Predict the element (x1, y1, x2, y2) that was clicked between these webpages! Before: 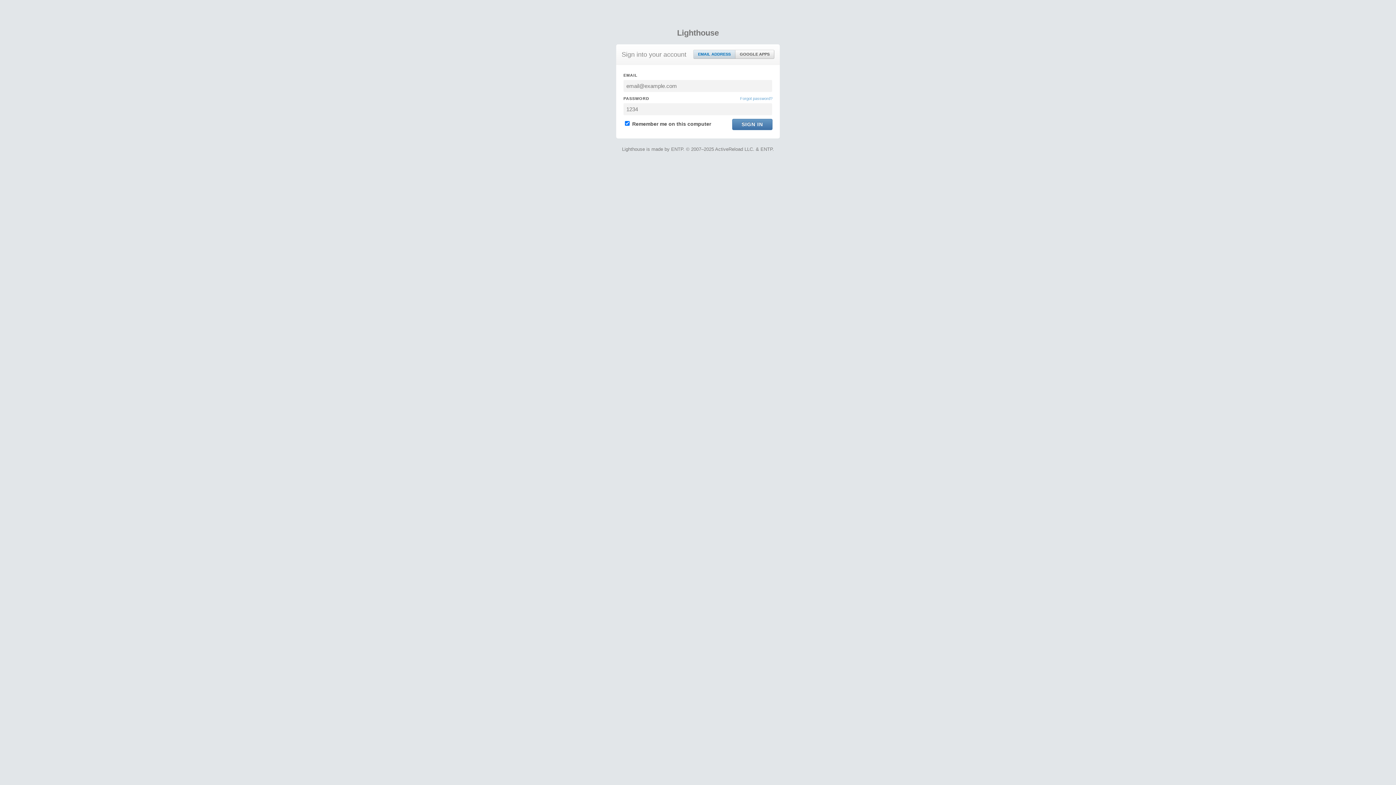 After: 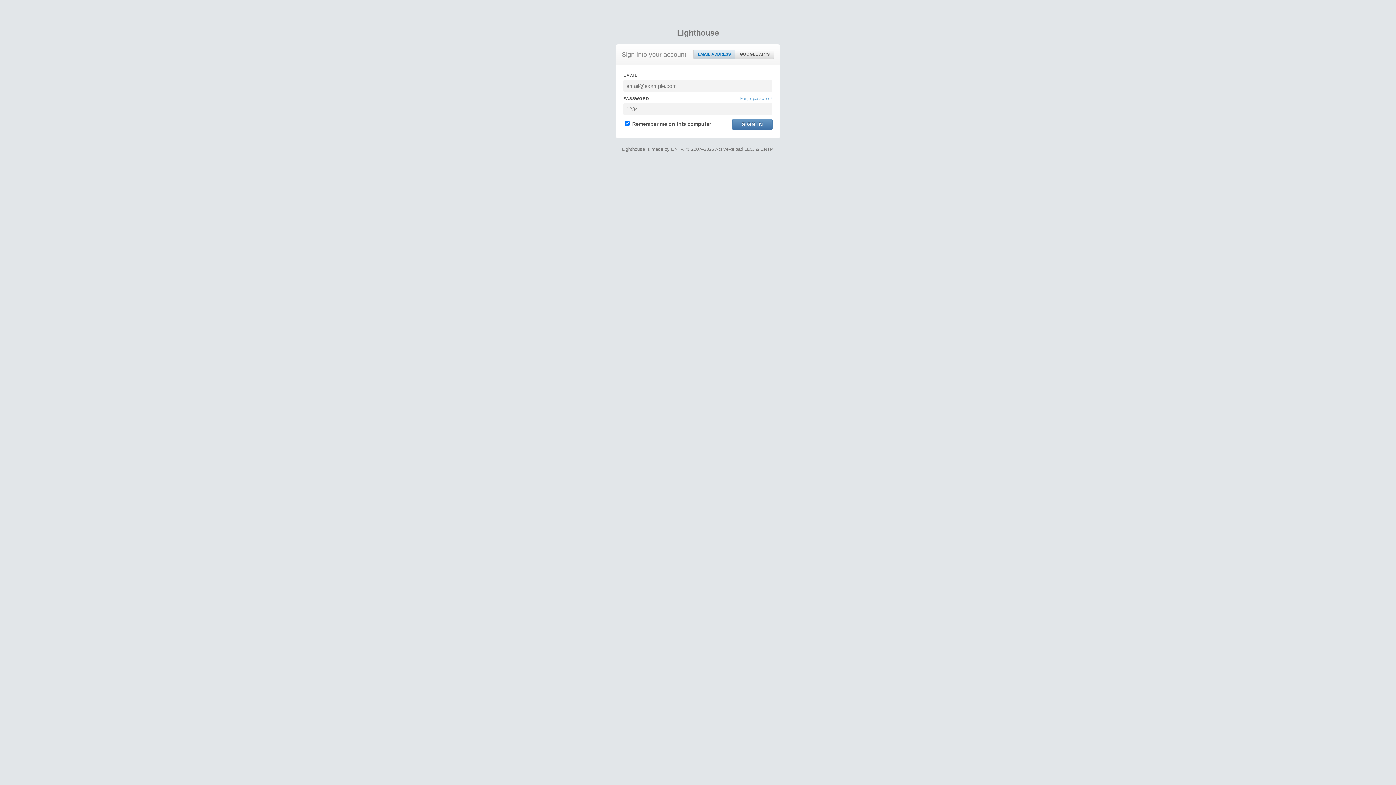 Action: label: EMAIL ADDRESS bbox: (693, 50, 735, 58)